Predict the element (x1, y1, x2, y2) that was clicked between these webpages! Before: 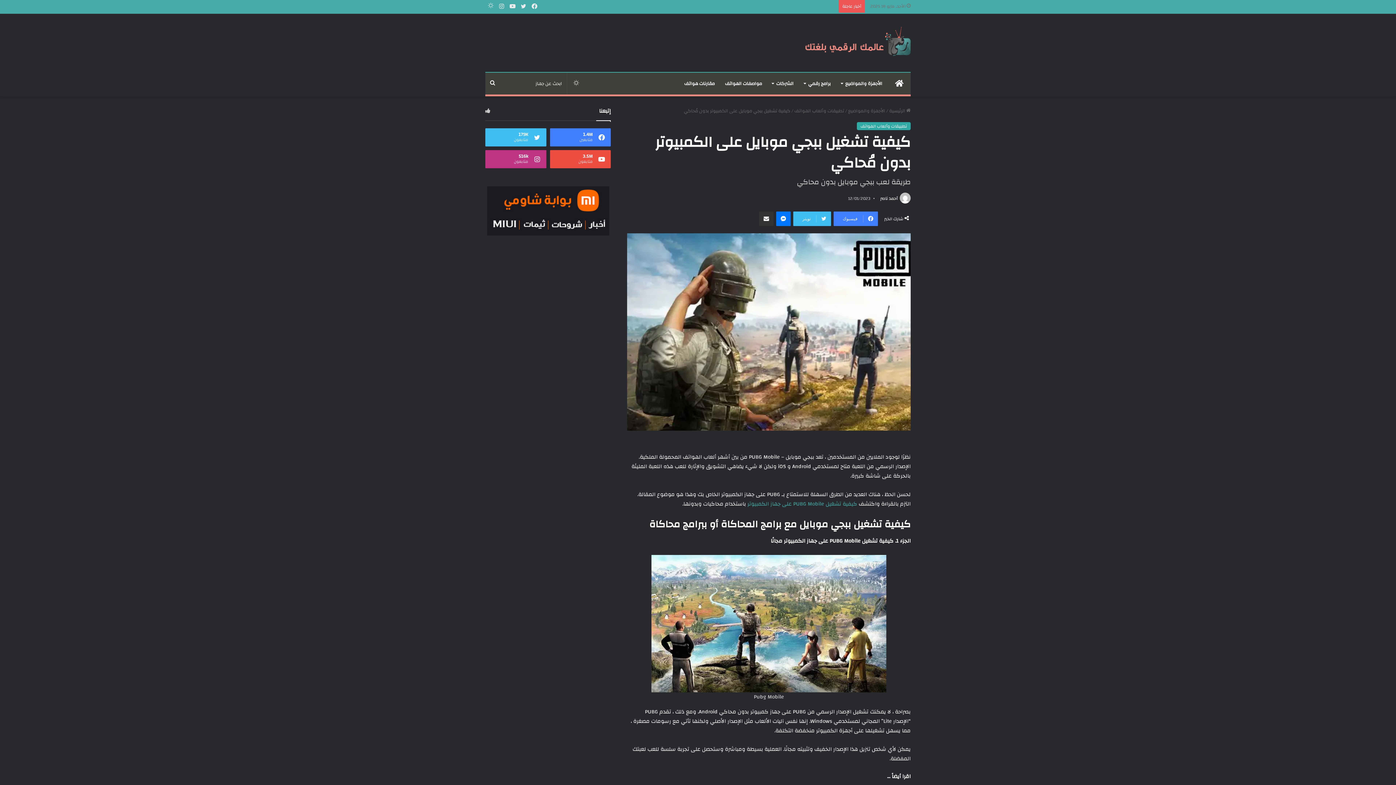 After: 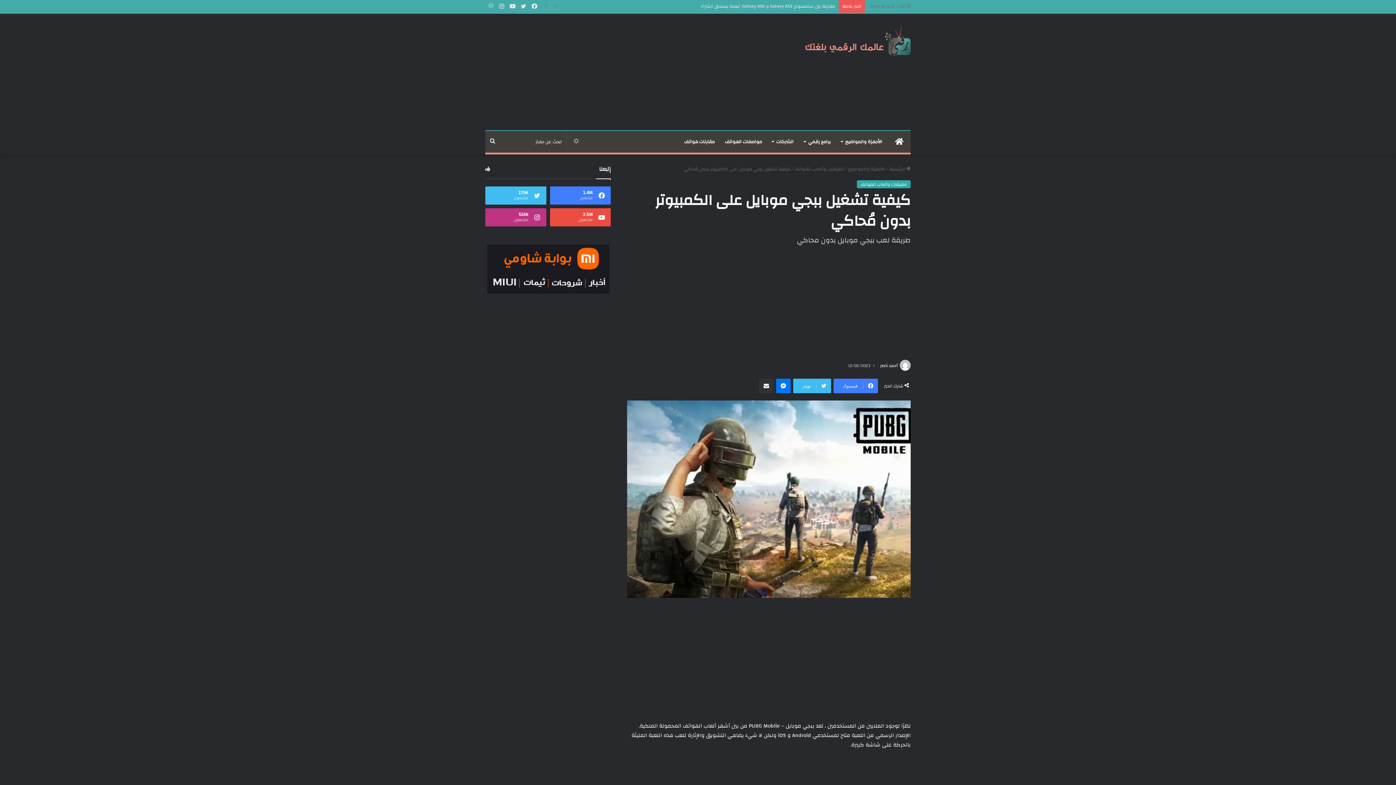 Action: label: الوضع المظلم bbox: (570, 72, 581, 94)